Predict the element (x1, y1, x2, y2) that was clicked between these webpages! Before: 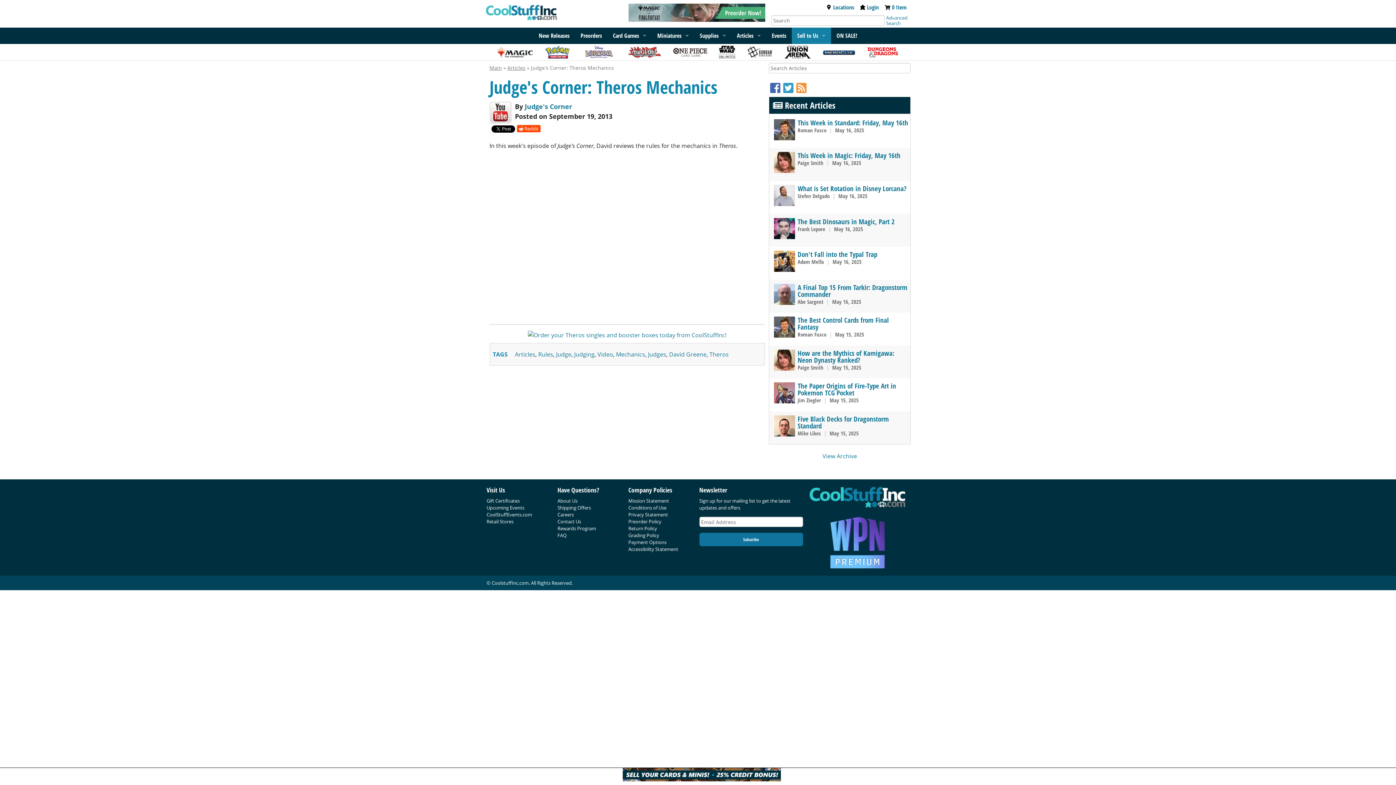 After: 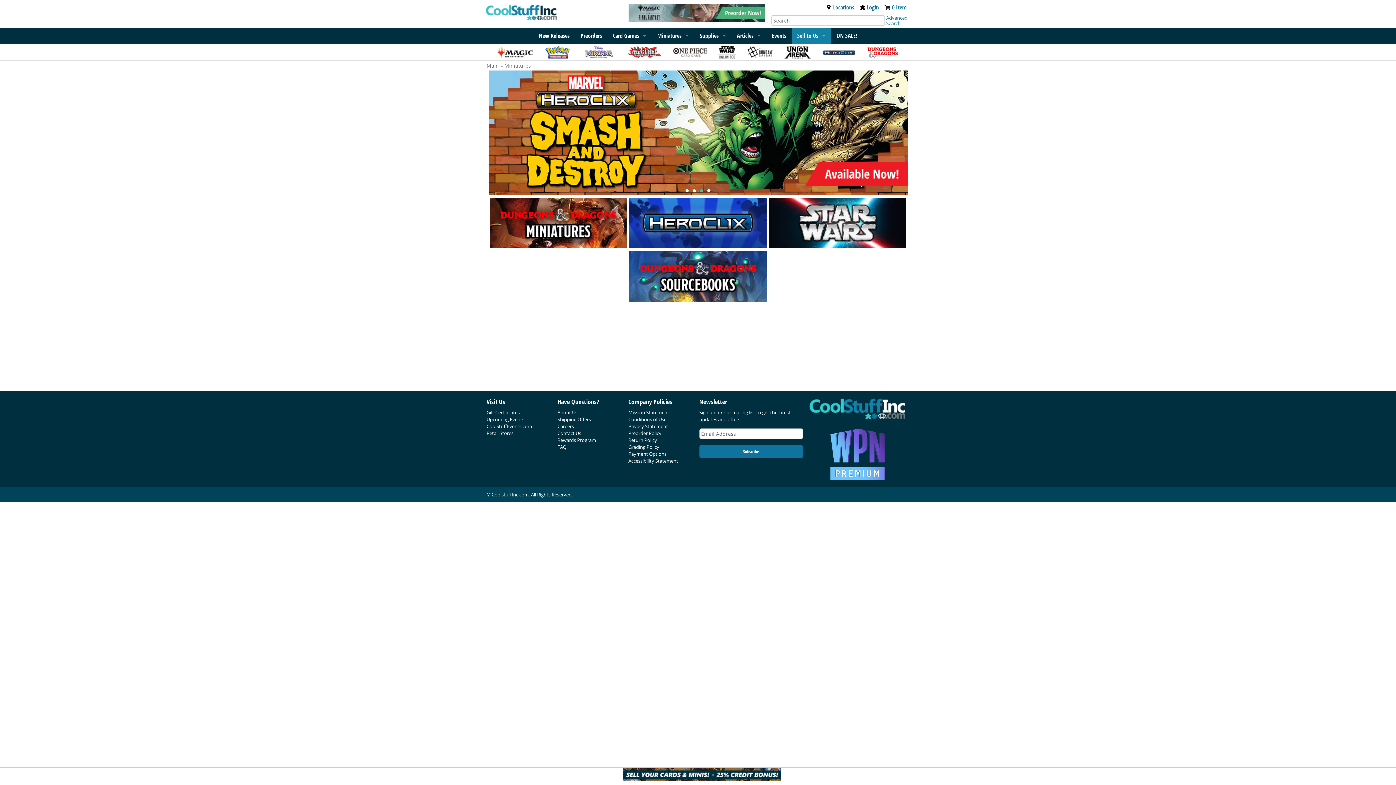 Action: label: Miniatures bbox: (652, 27, 694, 43)